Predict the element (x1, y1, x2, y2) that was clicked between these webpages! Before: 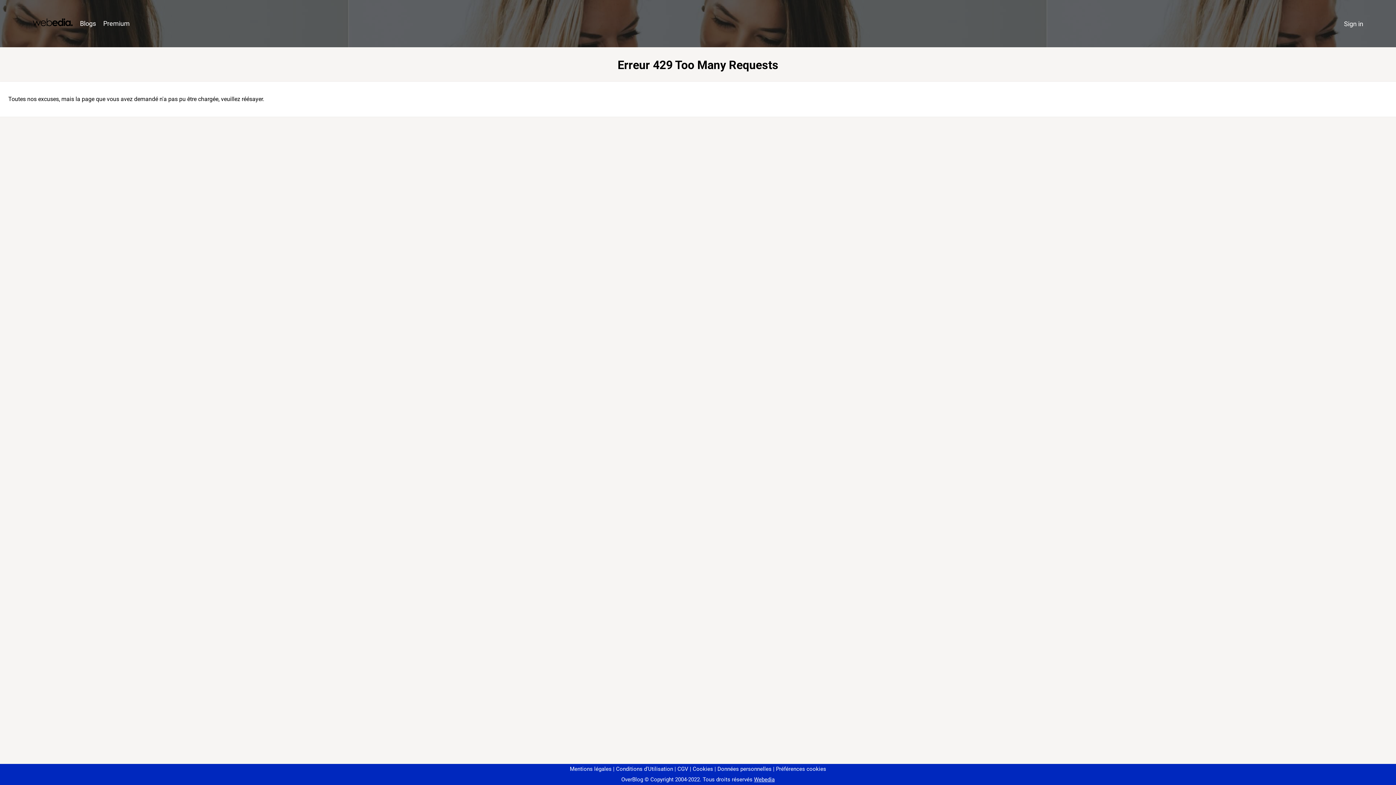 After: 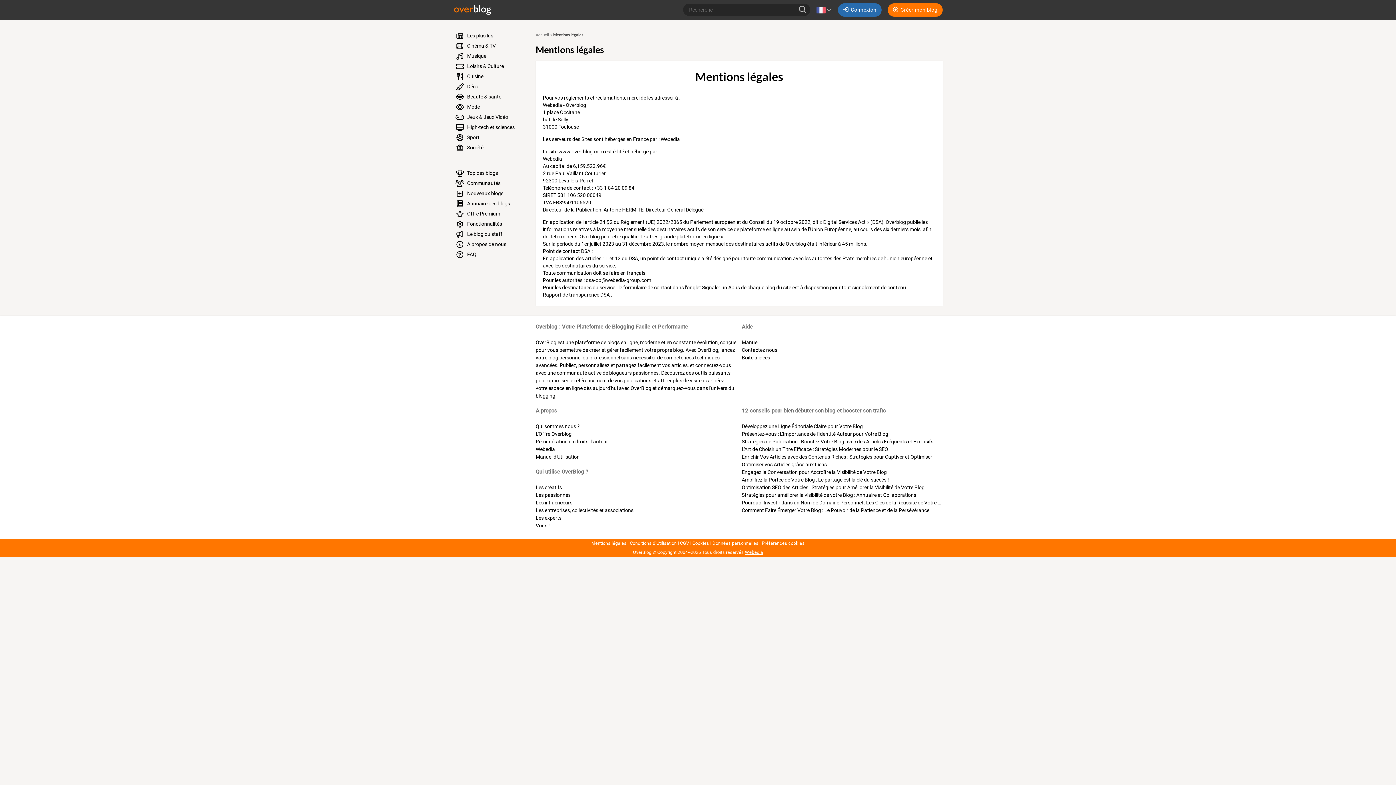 Action: bbox: (570, 766, 611, 772) label: Mentions légales